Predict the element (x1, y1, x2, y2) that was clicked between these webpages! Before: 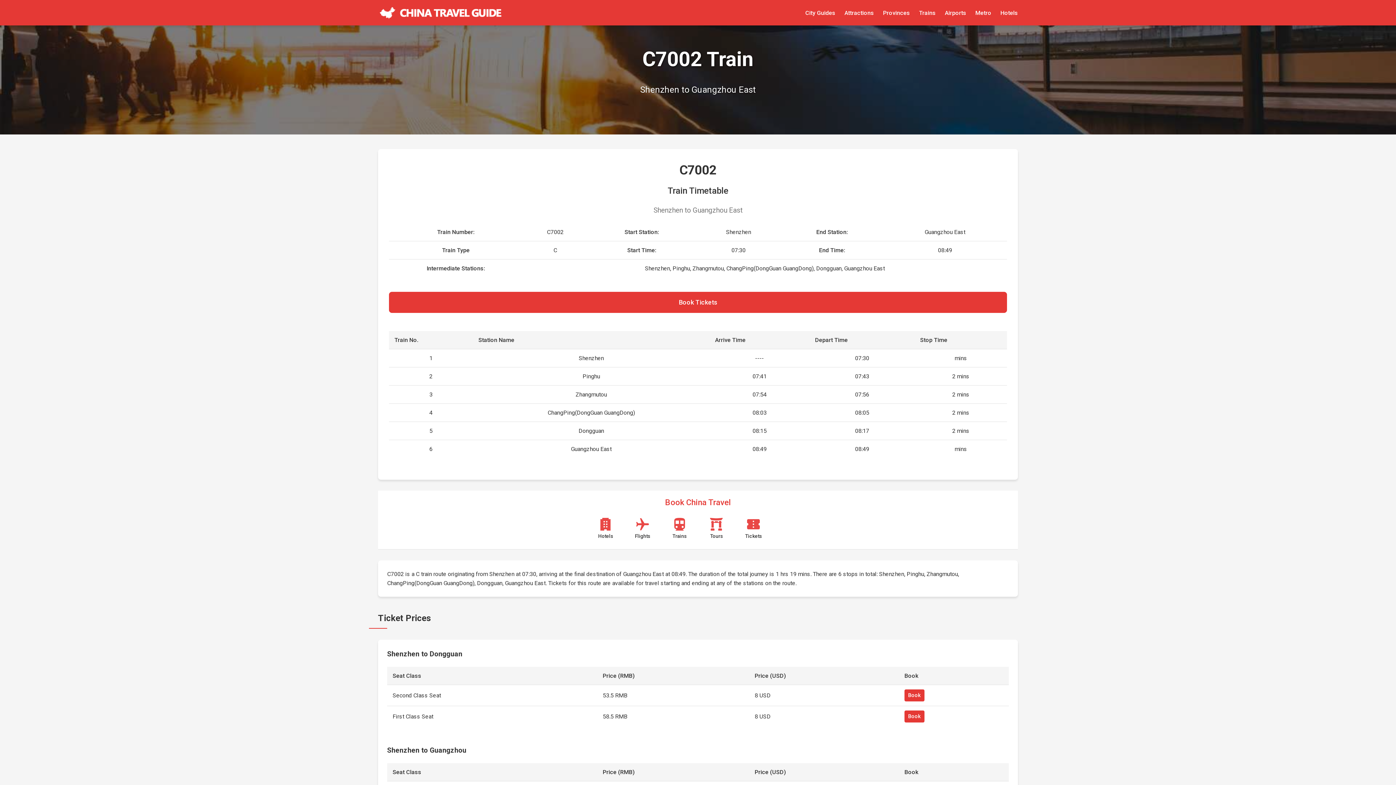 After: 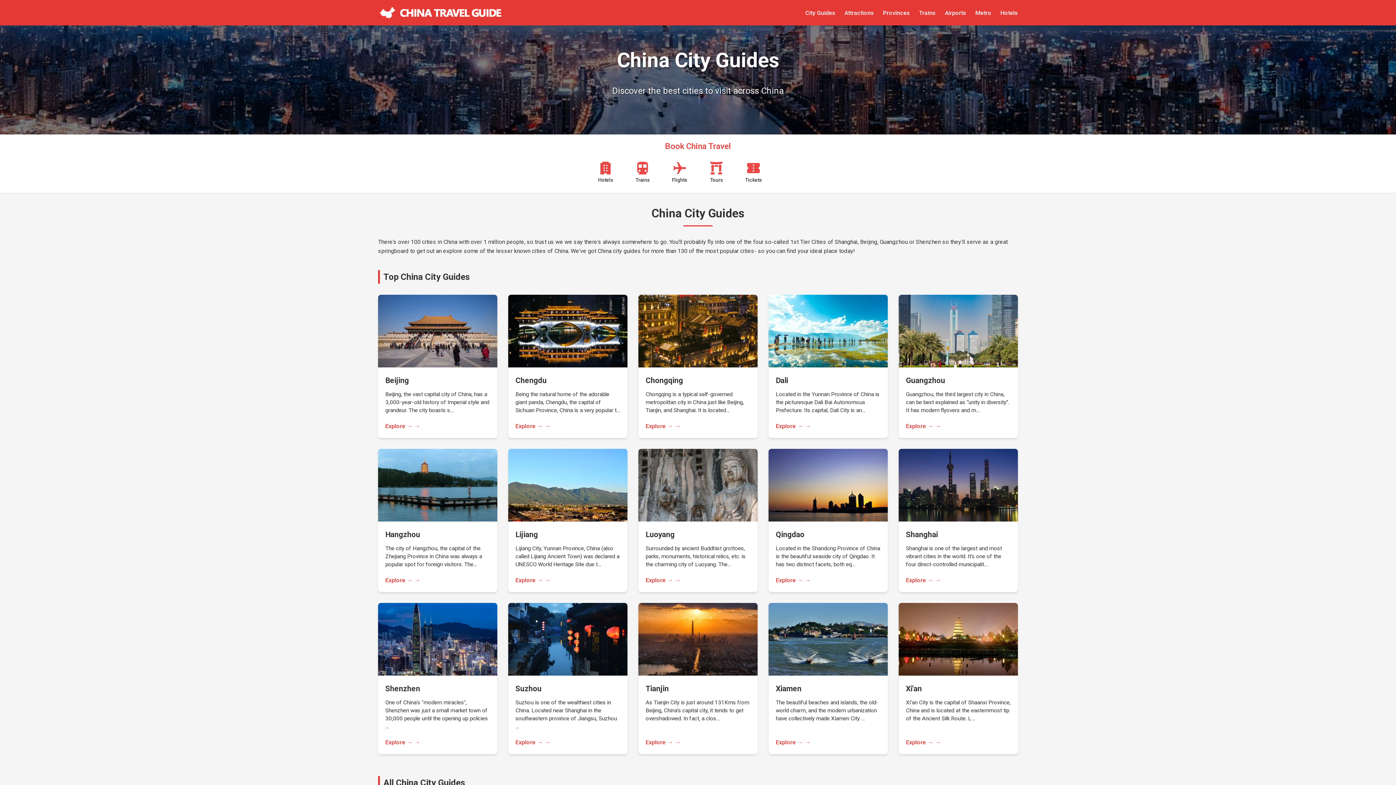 Action: bbox: (805, 9, 835, 16) label: City Guides